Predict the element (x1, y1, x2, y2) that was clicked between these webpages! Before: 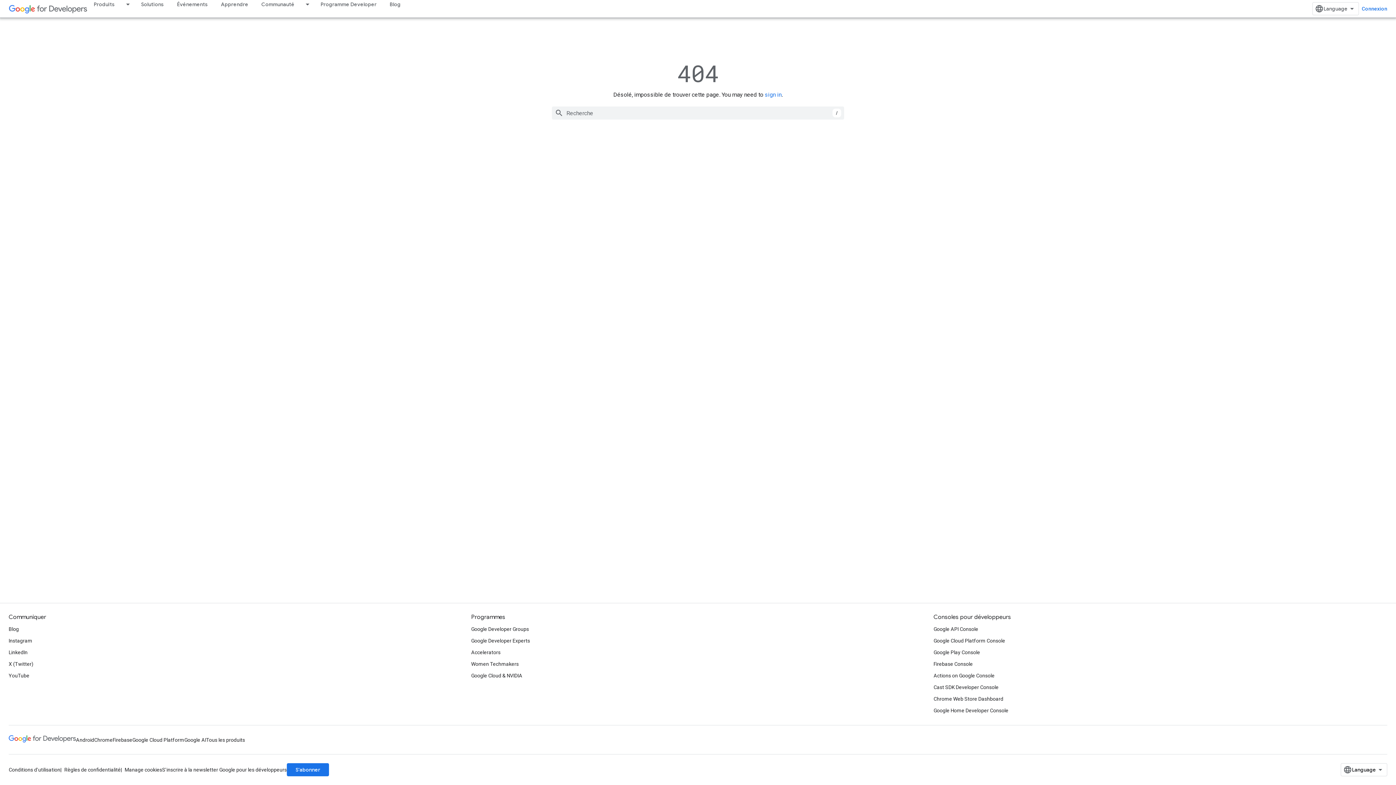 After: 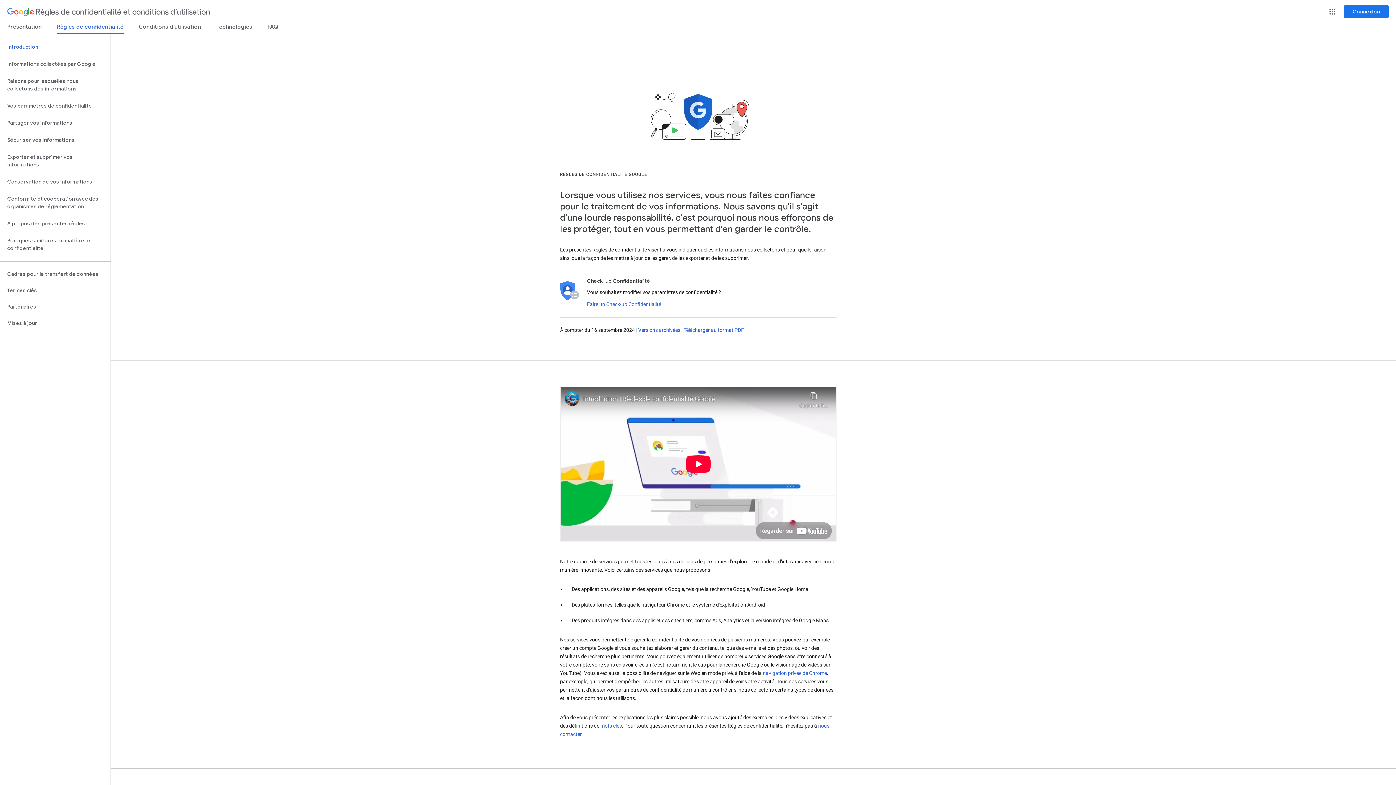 Action: label: Règles de confidentialité bbox: (64, 767, 120, 773)